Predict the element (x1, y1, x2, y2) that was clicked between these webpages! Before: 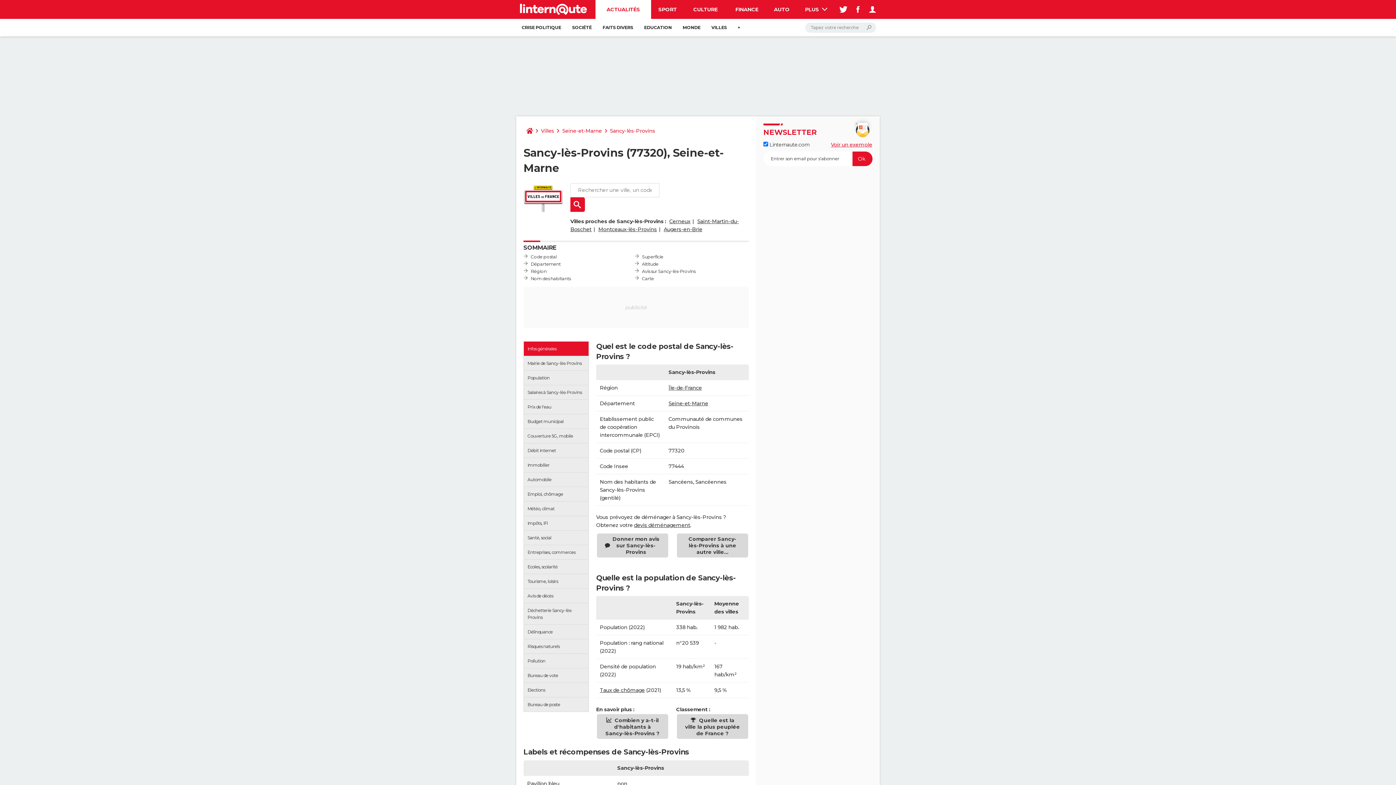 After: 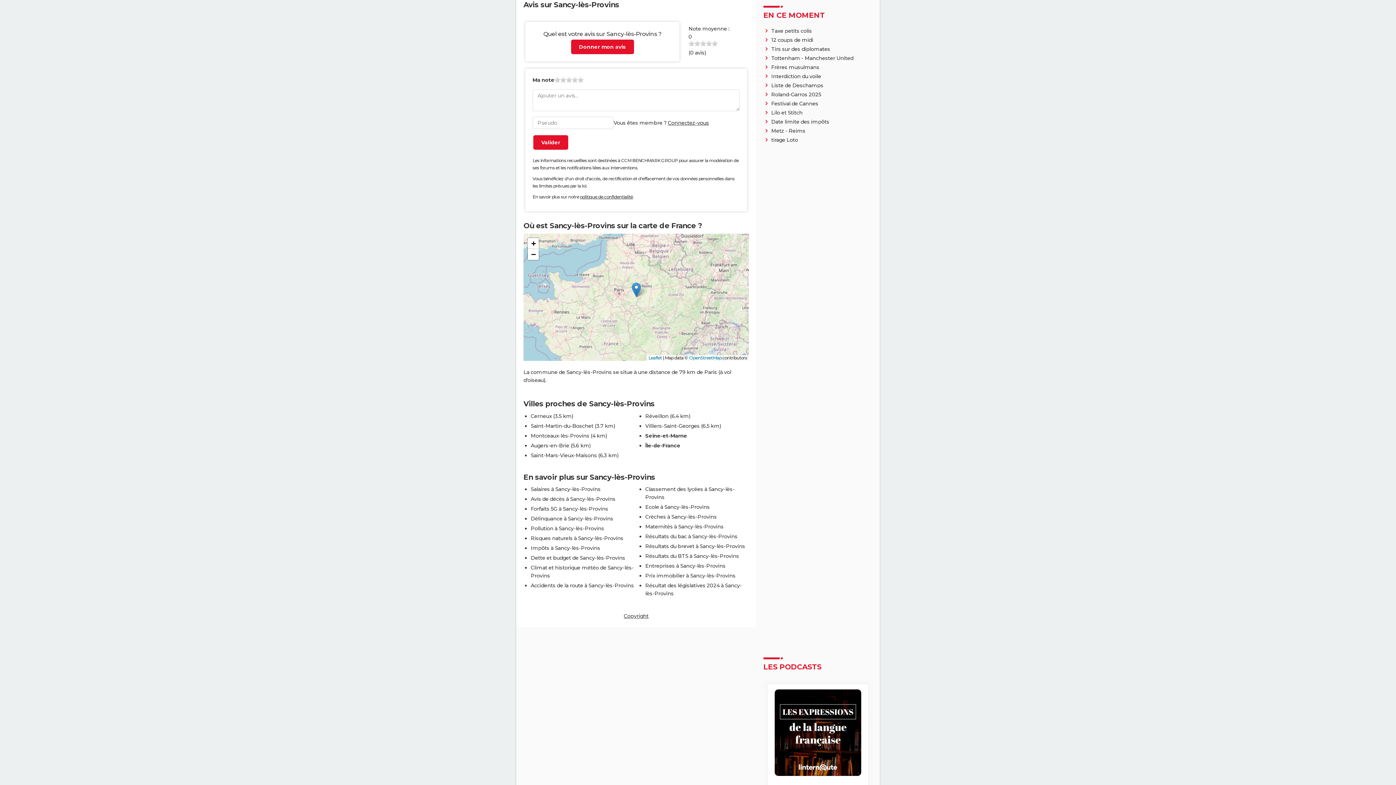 Action: bbox: (642, 268, 695, 274) label: Avis sur Sancy-lès-Provins